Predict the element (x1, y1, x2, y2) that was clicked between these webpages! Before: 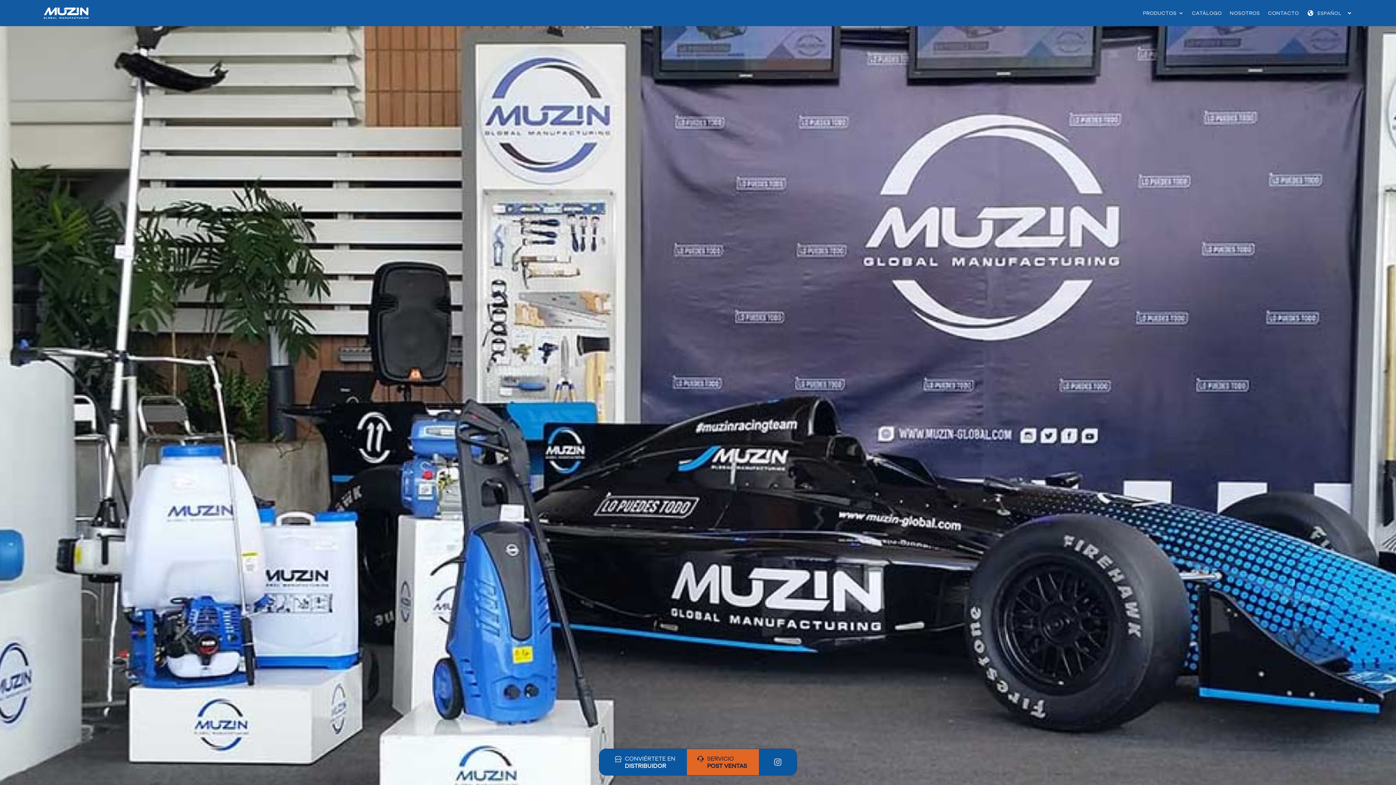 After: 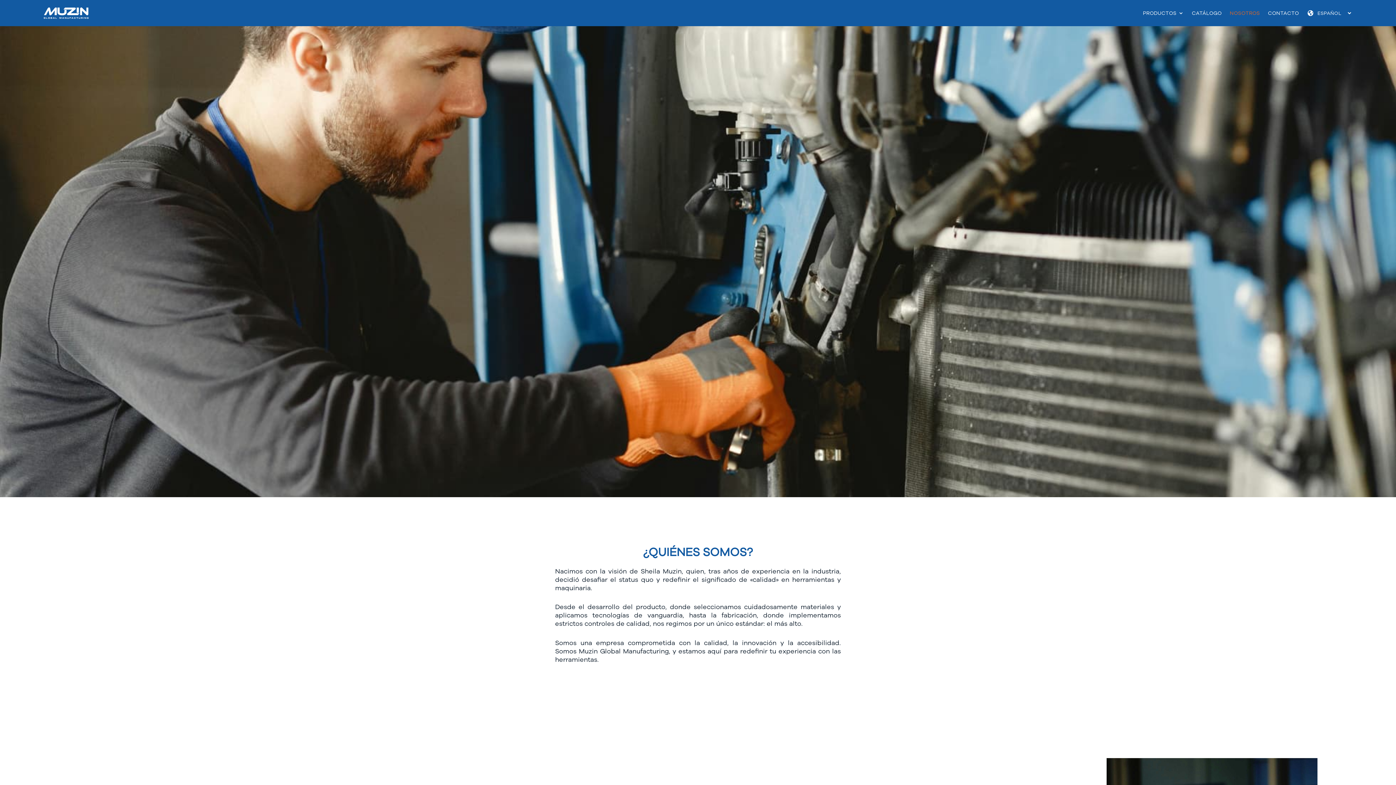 Action: label: NOSOTROS bbox: (1230, 10, 1260, 18)